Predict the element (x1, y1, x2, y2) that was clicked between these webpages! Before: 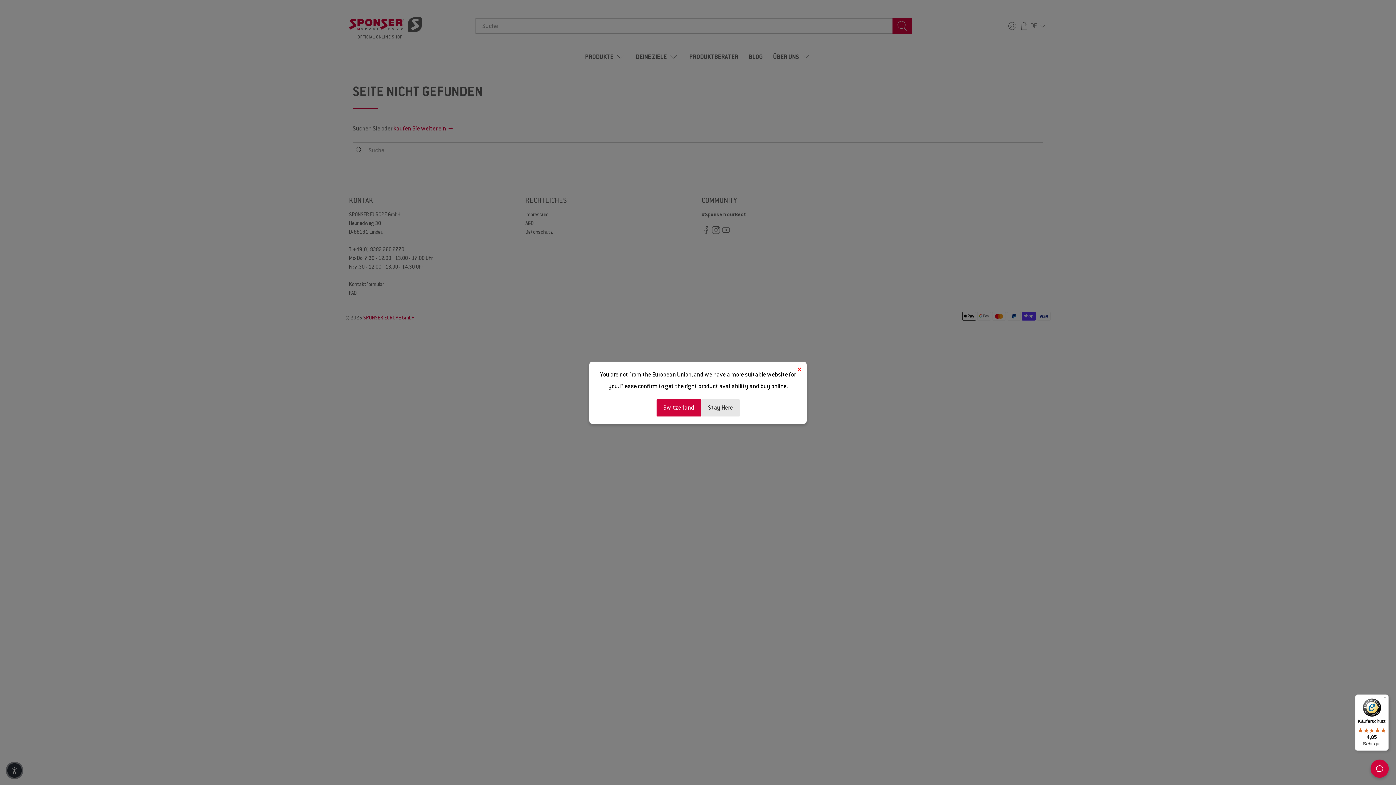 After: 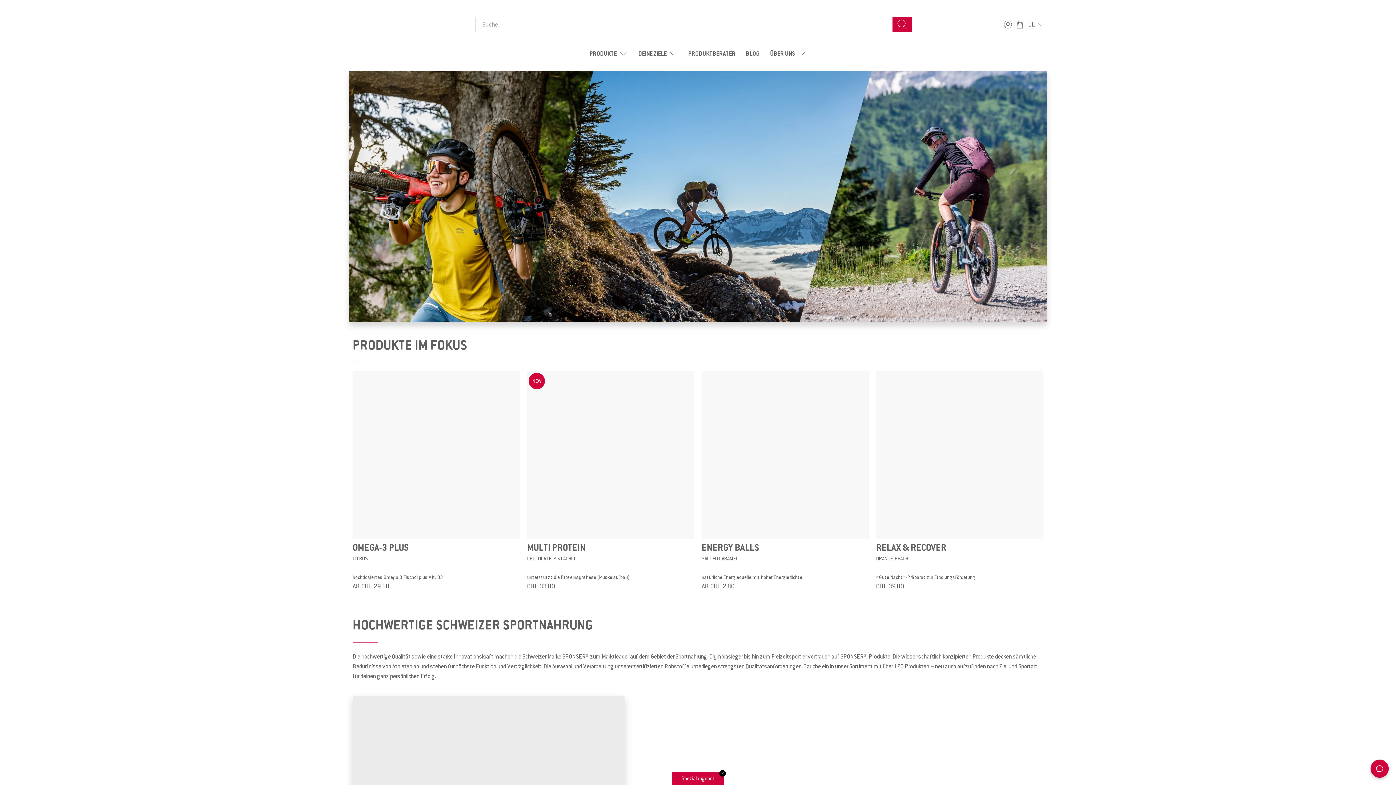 Action: bbox: (656, 399, 701, 416) label: Switzerland